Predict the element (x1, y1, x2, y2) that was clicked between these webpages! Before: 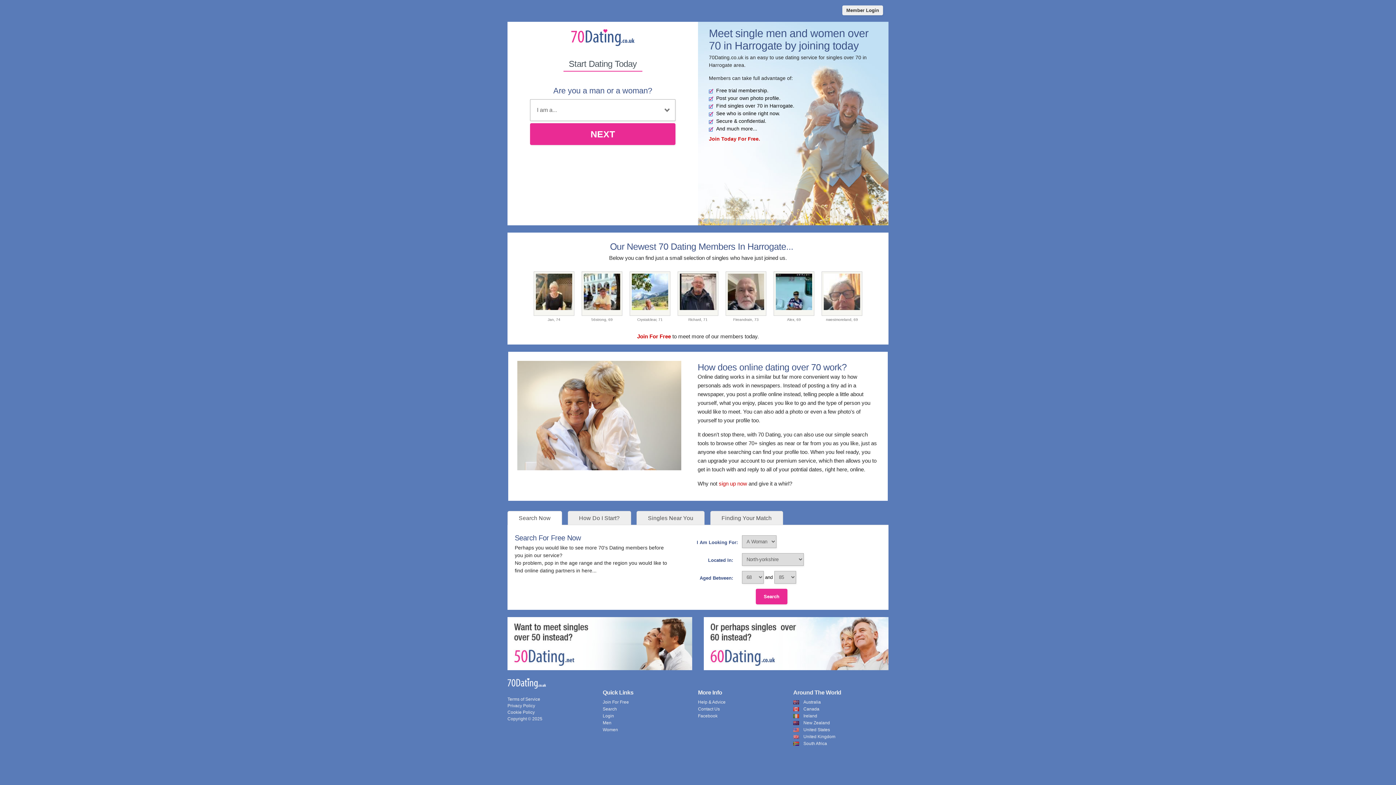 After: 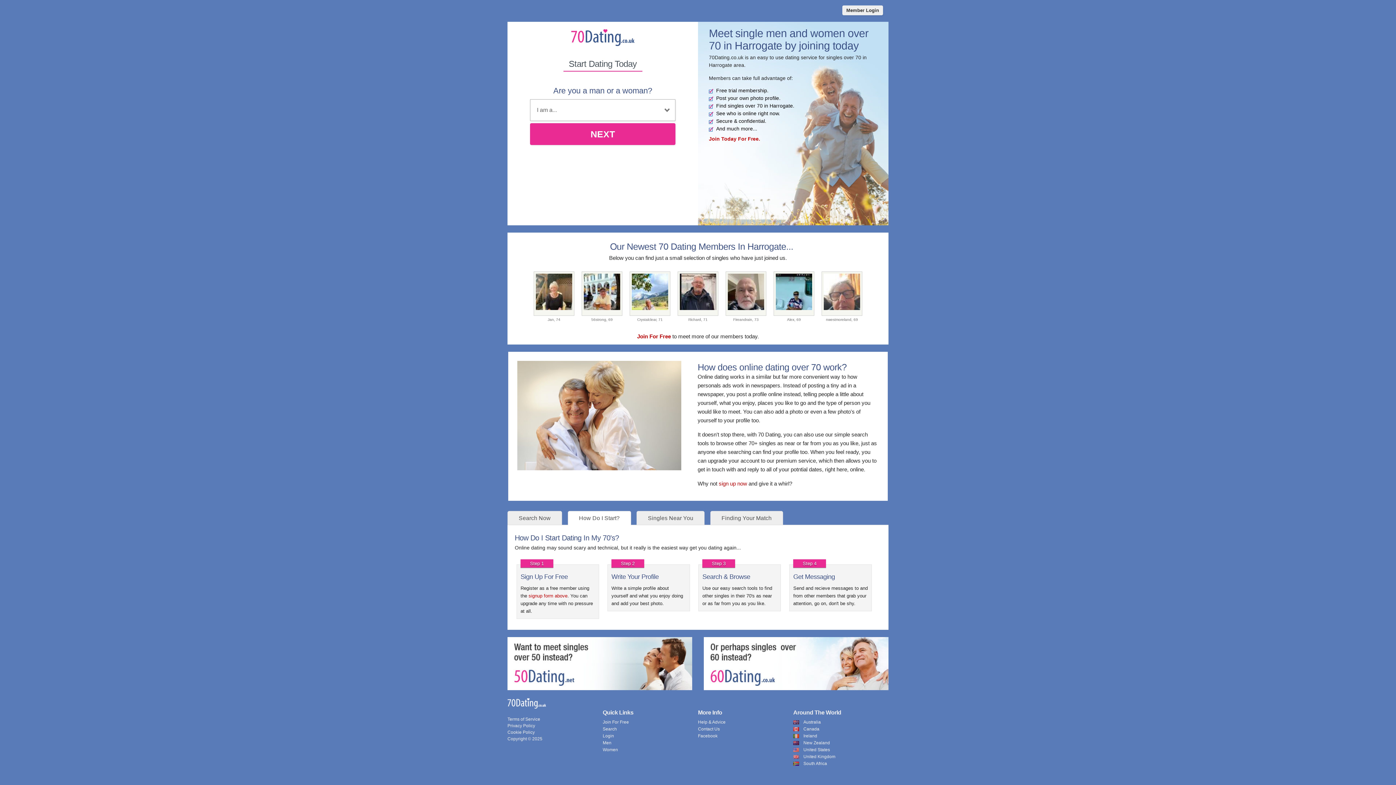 Action: bbox: (567, 511, 631, 525) label: How Do I Start?